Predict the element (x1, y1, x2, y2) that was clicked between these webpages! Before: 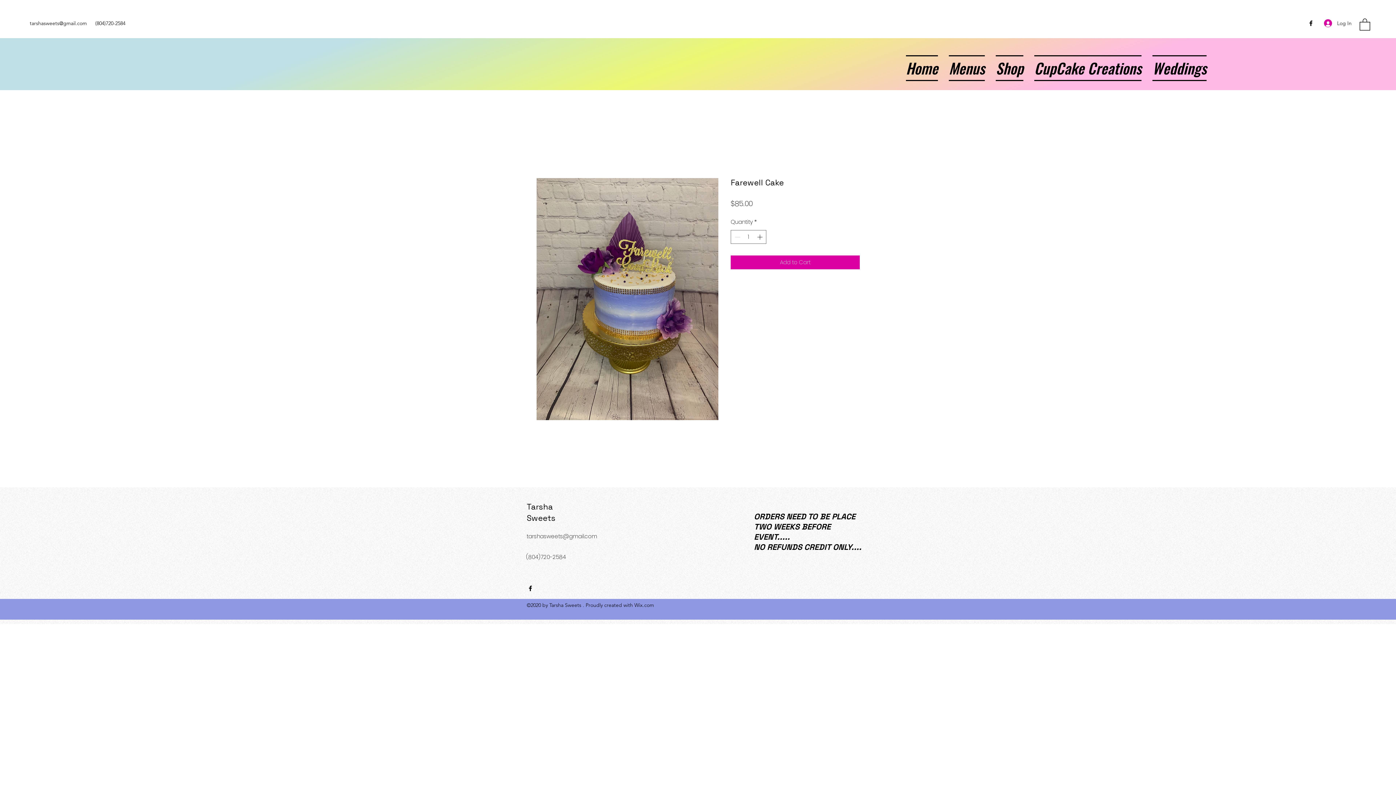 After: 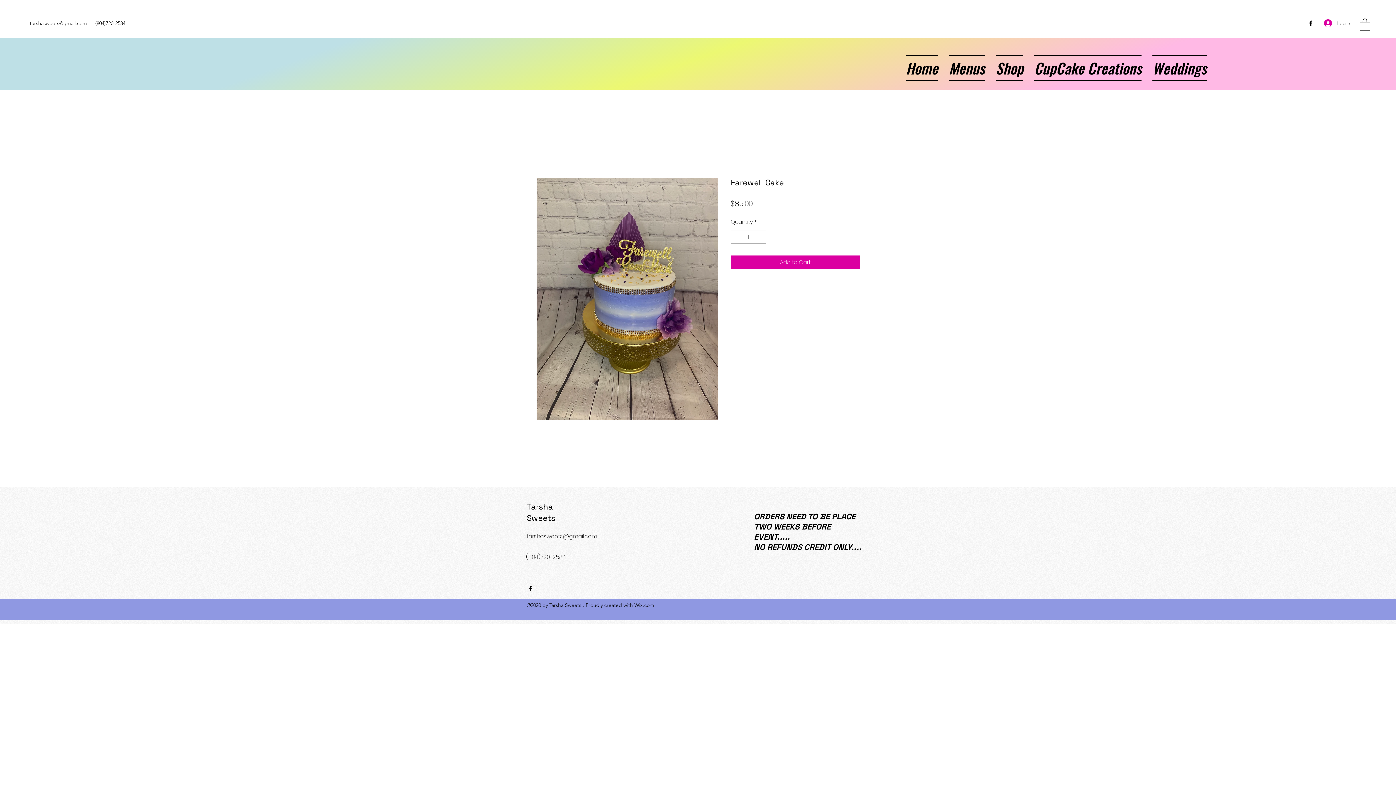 Action: label: Facebook bbox: (526, 584, 534, 592)